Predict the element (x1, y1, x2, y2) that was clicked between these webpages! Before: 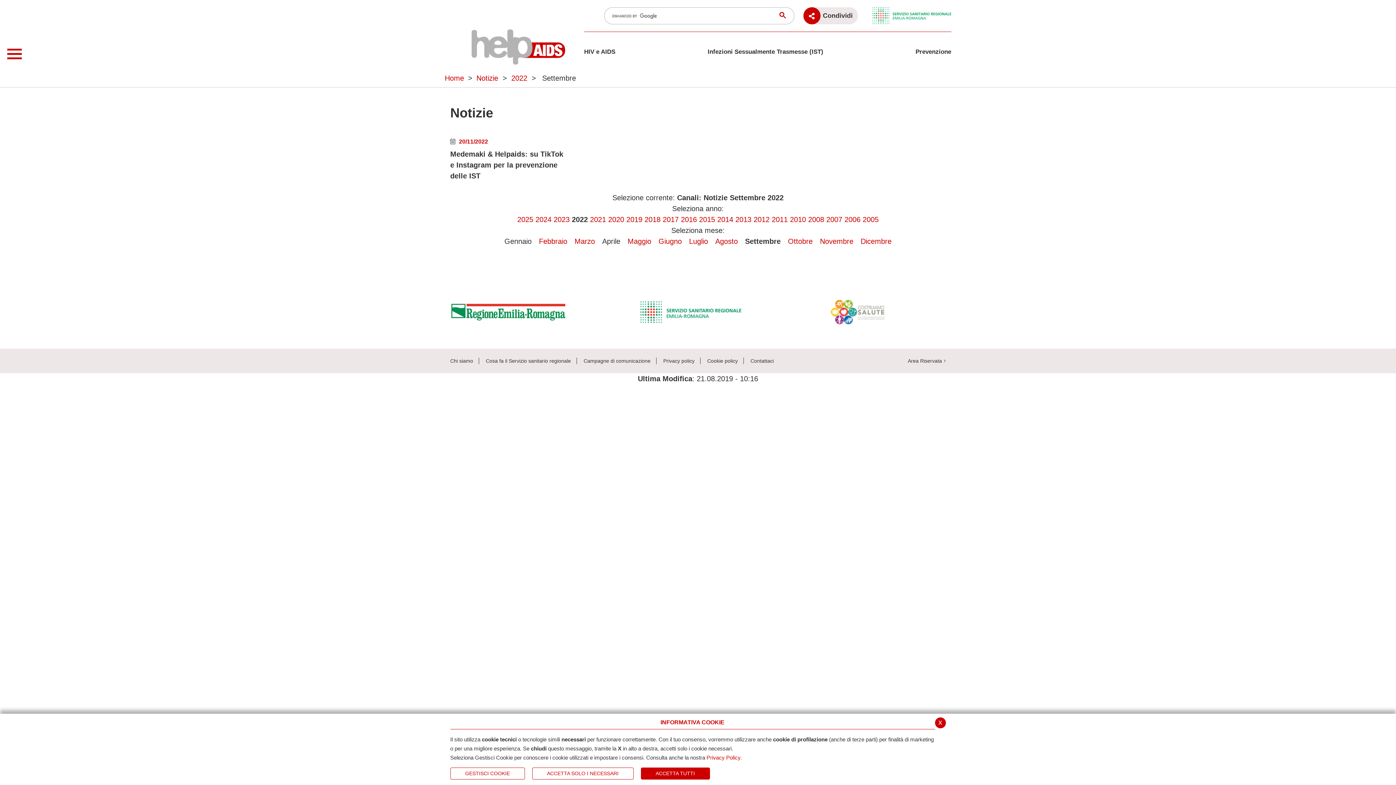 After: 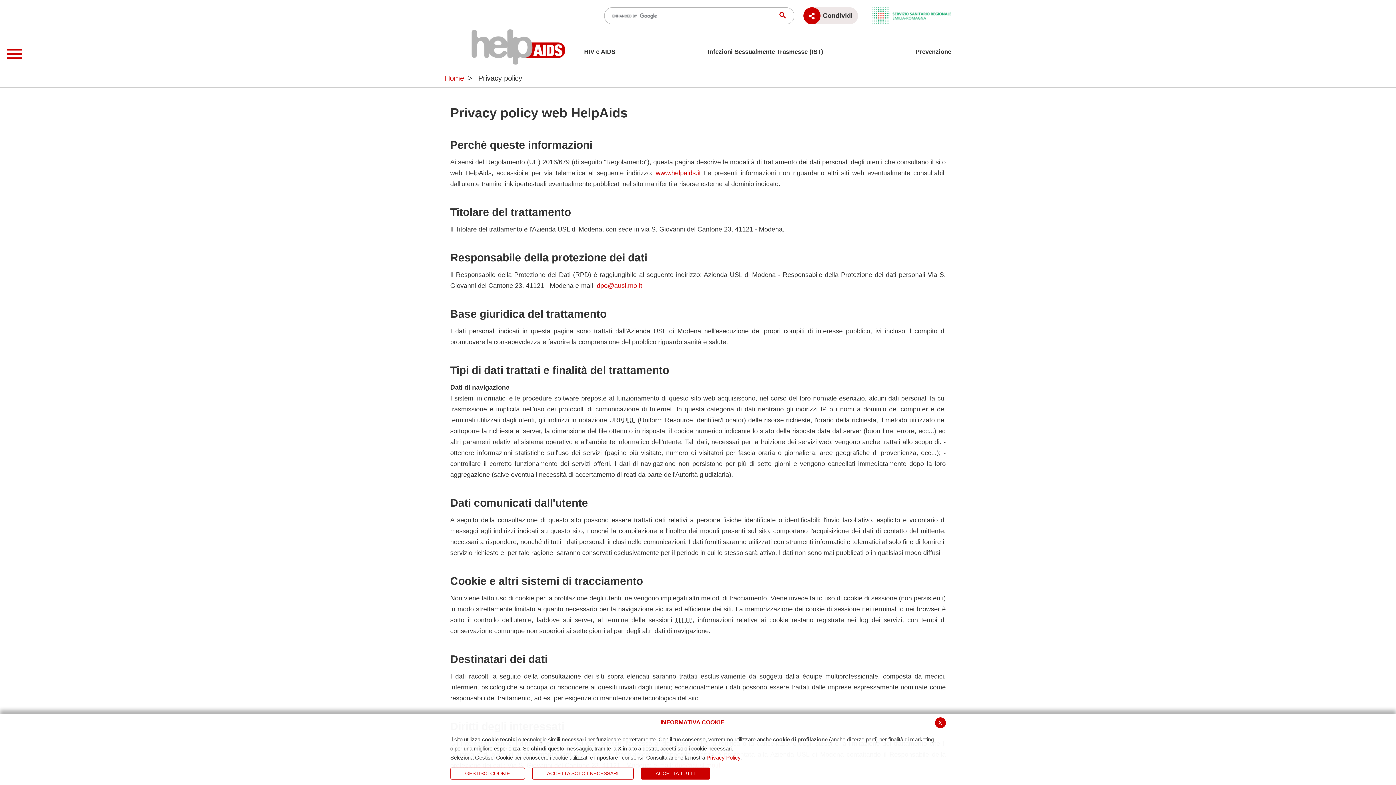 Action: label: Privacy policy bbox: (663, 357, 694, 364)